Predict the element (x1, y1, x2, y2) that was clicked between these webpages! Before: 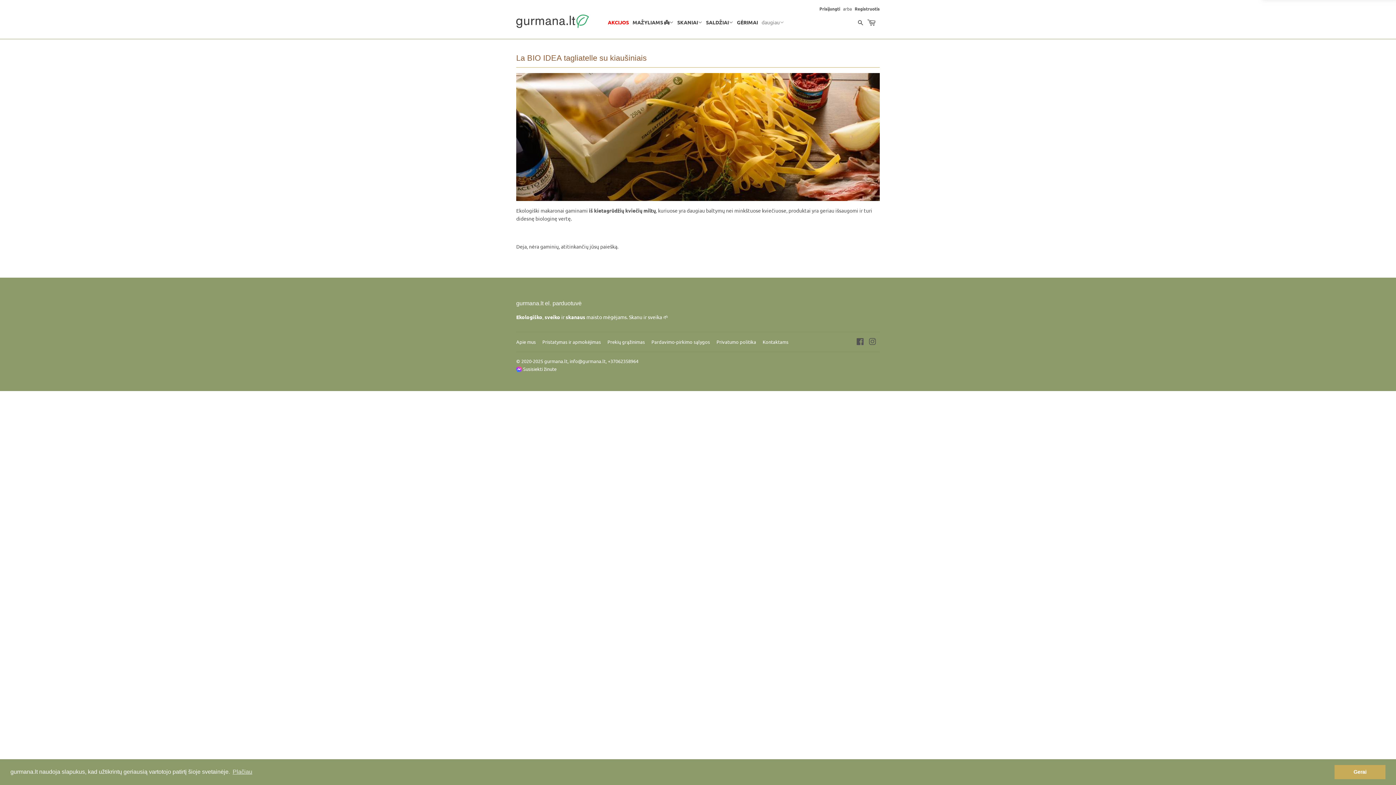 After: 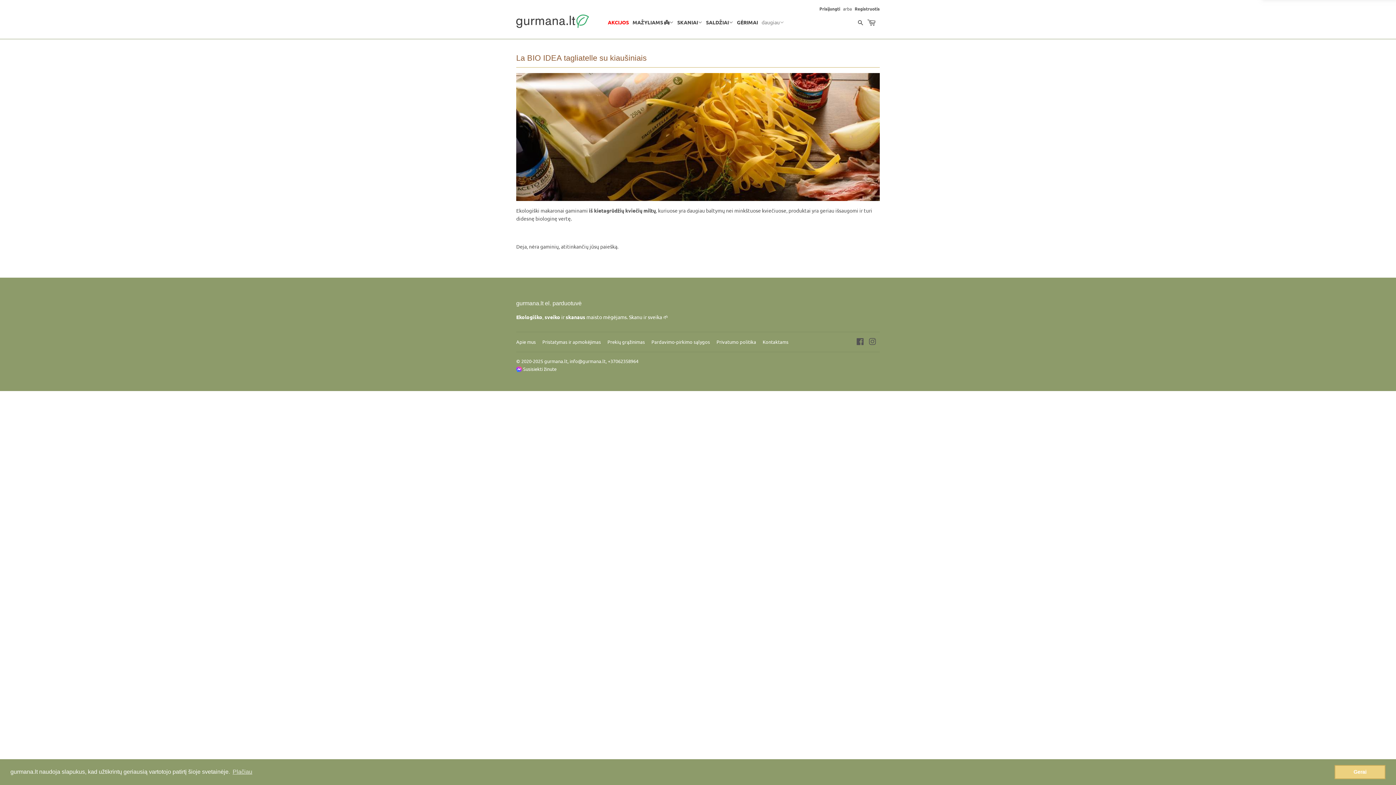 Action: bbox: (1334, 765, 1385, 779) label: dismiss cookie message